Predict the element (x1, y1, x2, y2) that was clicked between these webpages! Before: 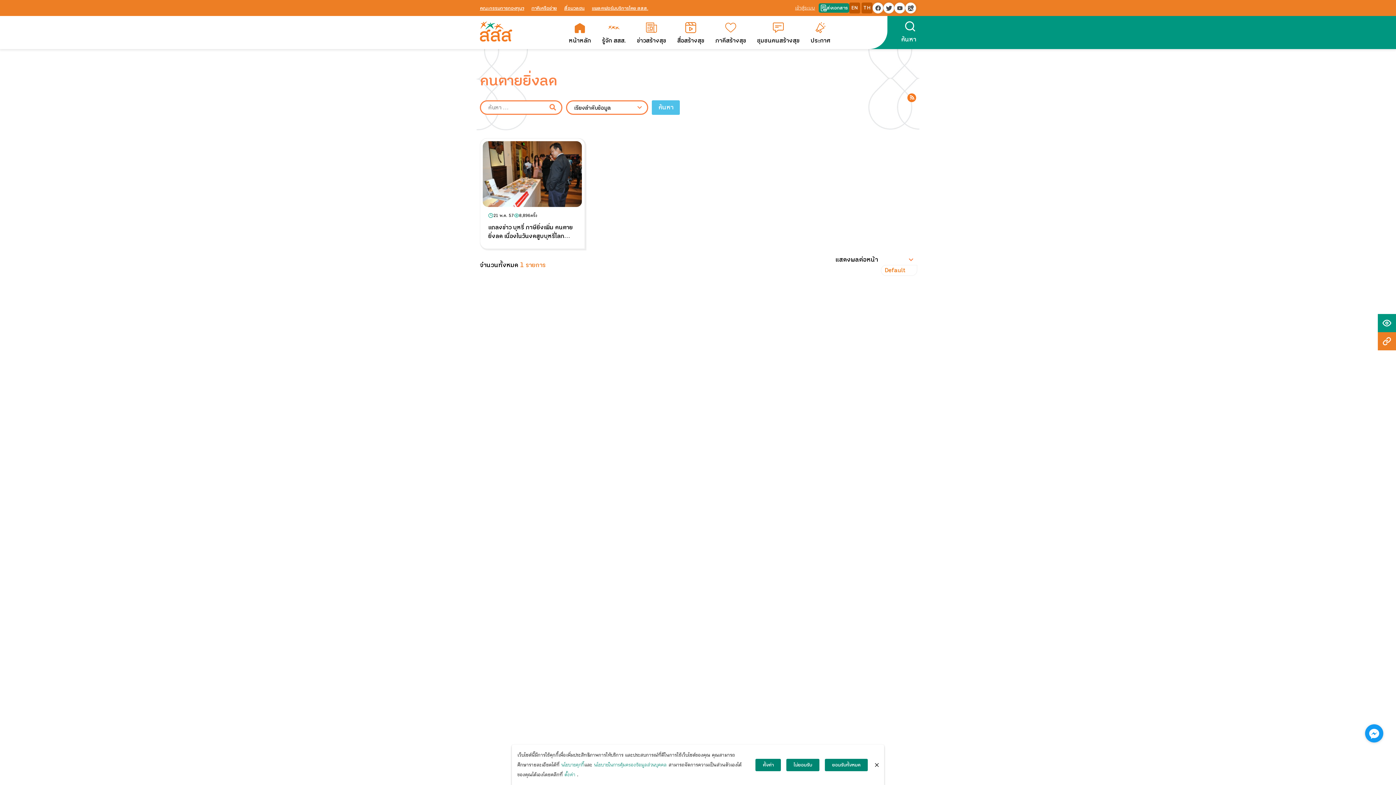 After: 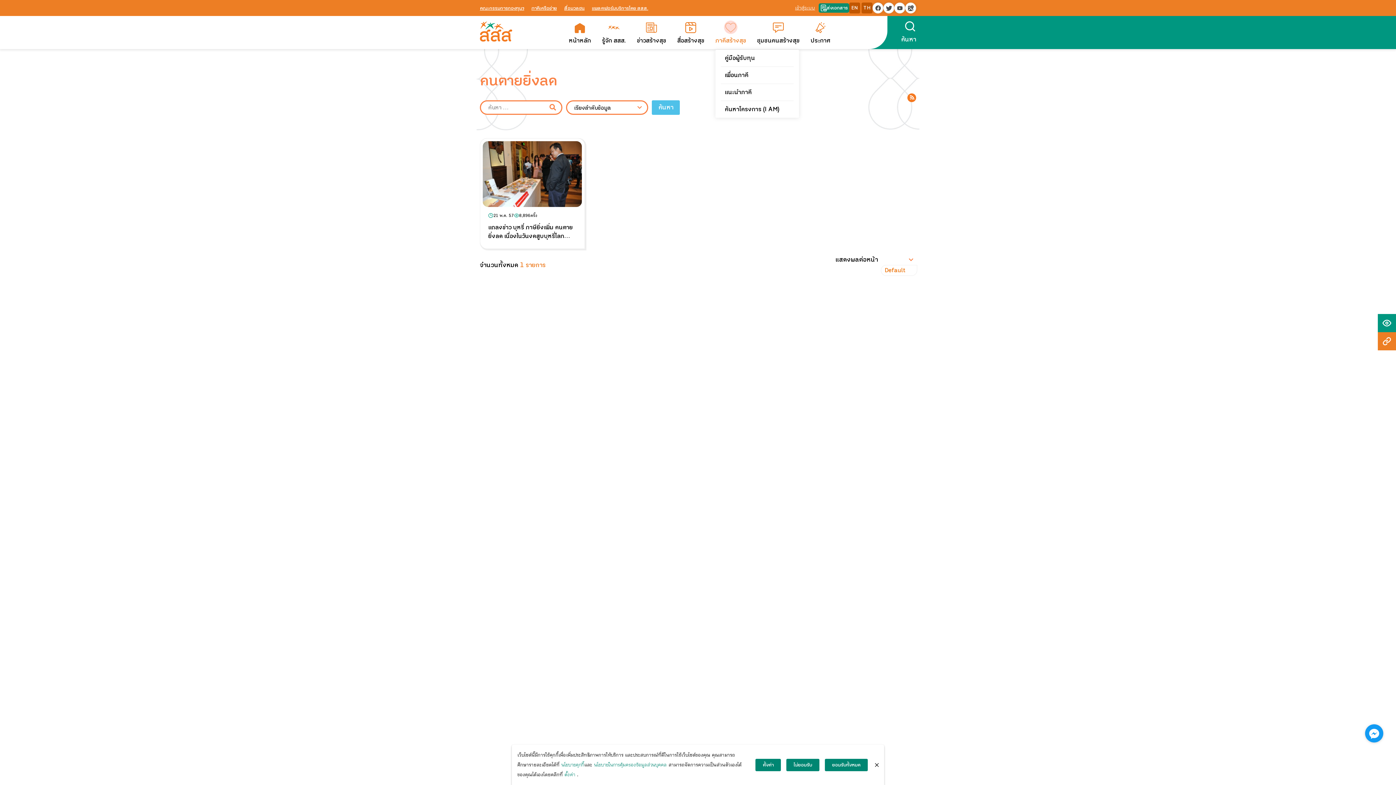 Action: label: ภาคีสร้างสุข bbox: (715, 22, 746, 44)